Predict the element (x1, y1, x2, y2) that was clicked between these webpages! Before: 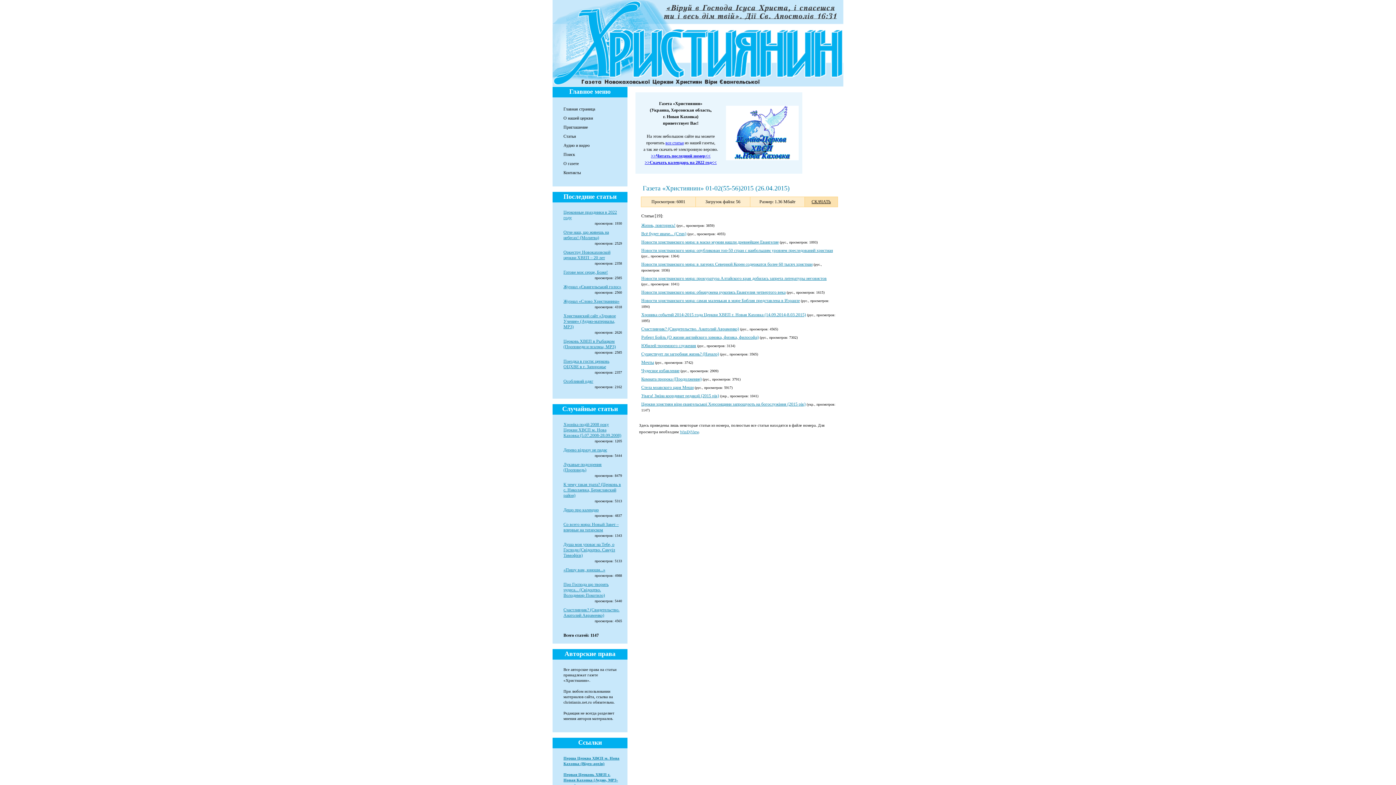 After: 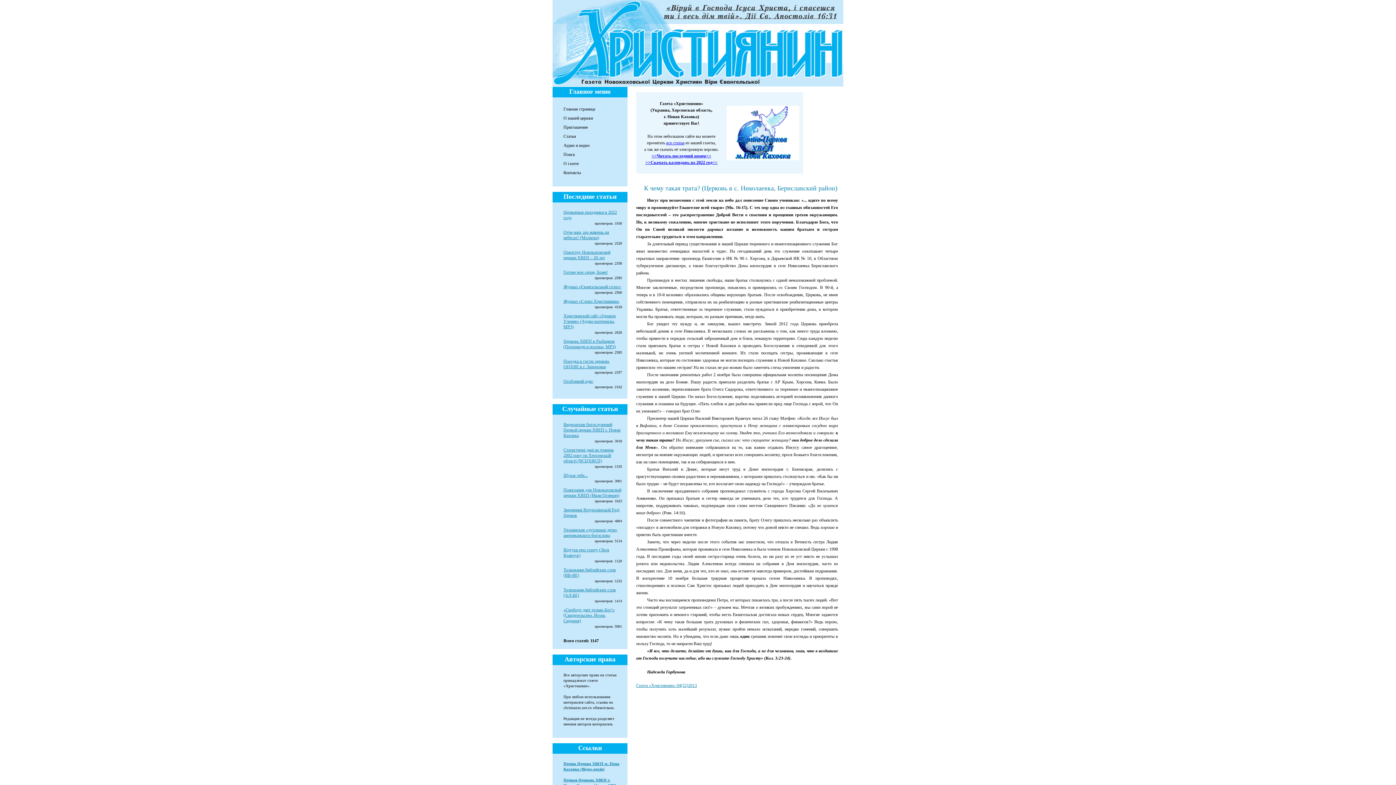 Action: label: К чему такая трата? (Церковь в с. Николаевка, Бериславский район) bbox: (563, 482, 621, 498)